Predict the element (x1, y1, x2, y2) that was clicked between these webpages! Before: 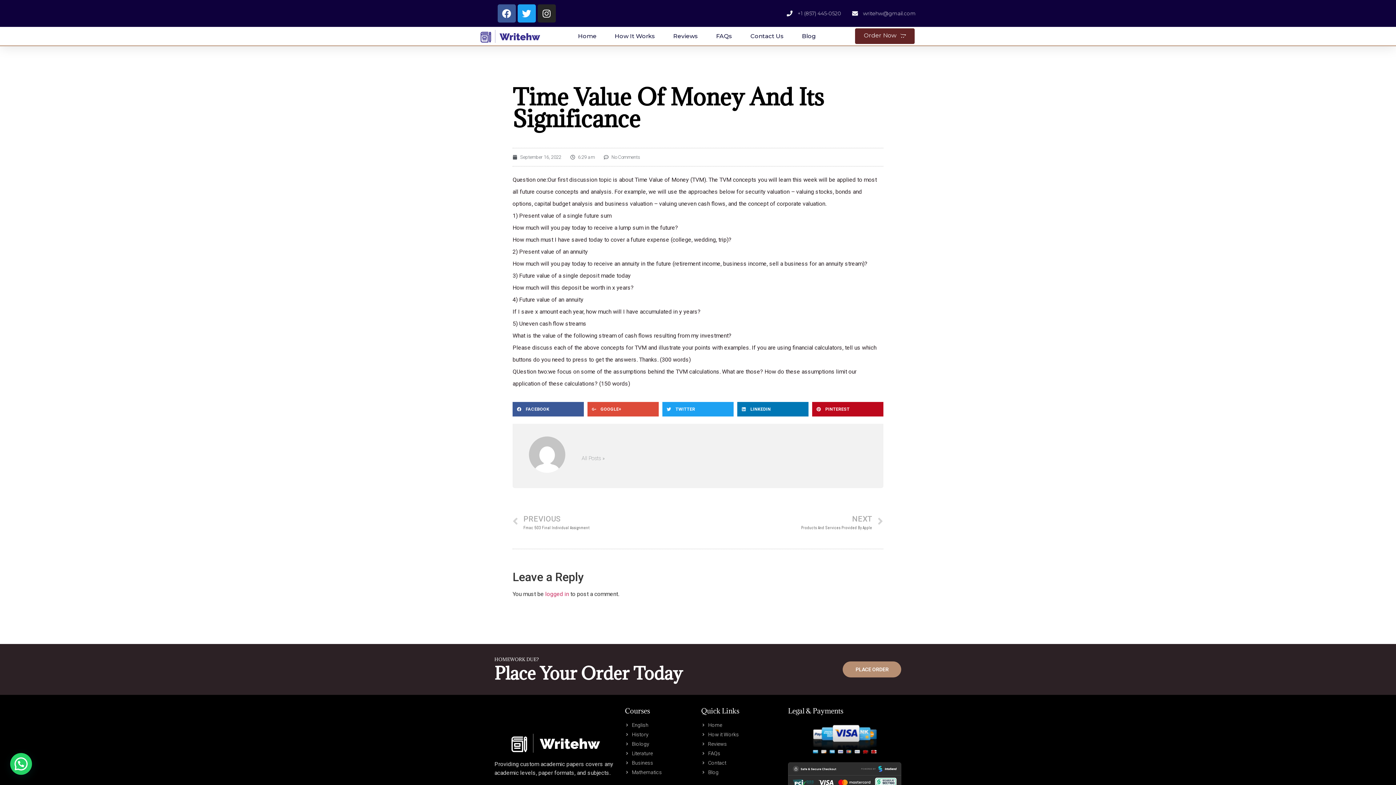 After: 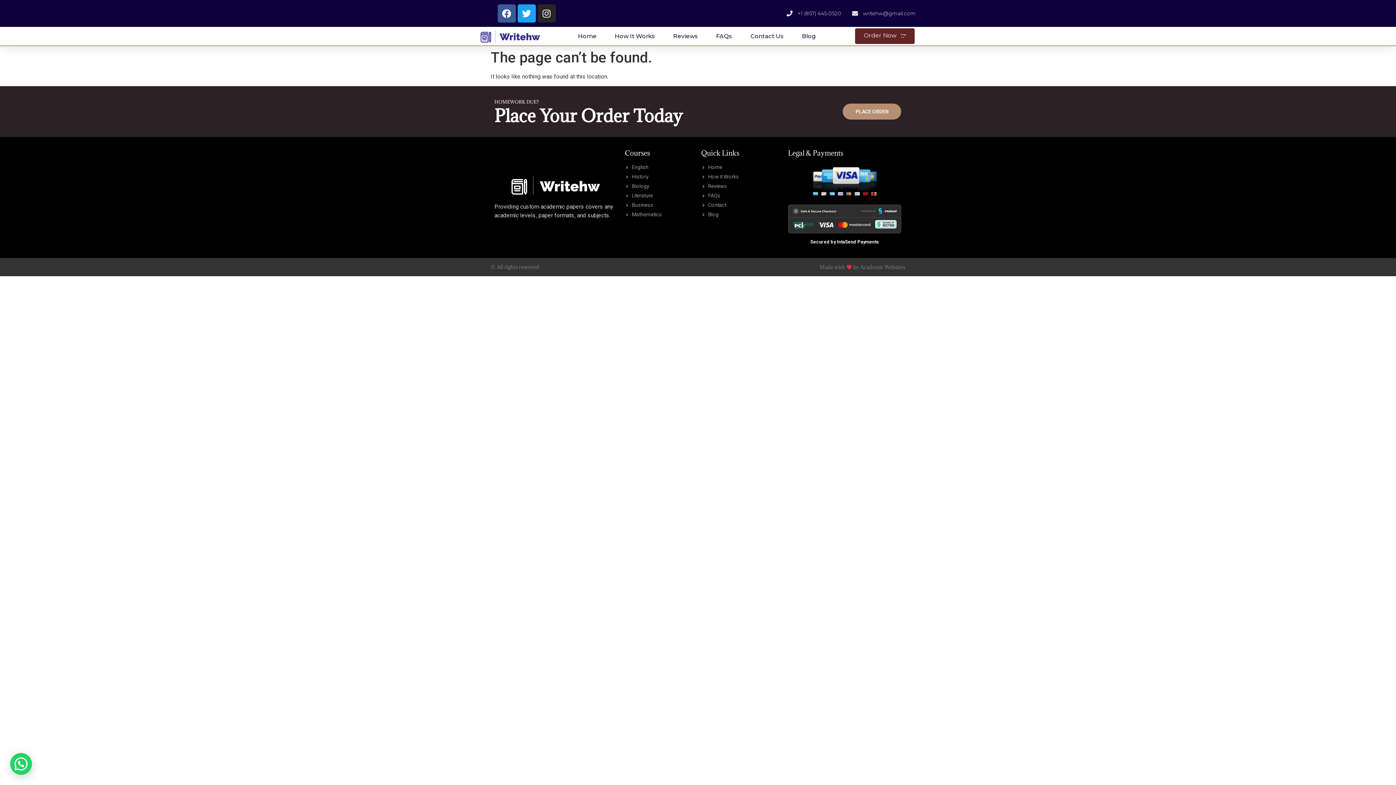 Action: bbox: (529, 436, 565, 475)